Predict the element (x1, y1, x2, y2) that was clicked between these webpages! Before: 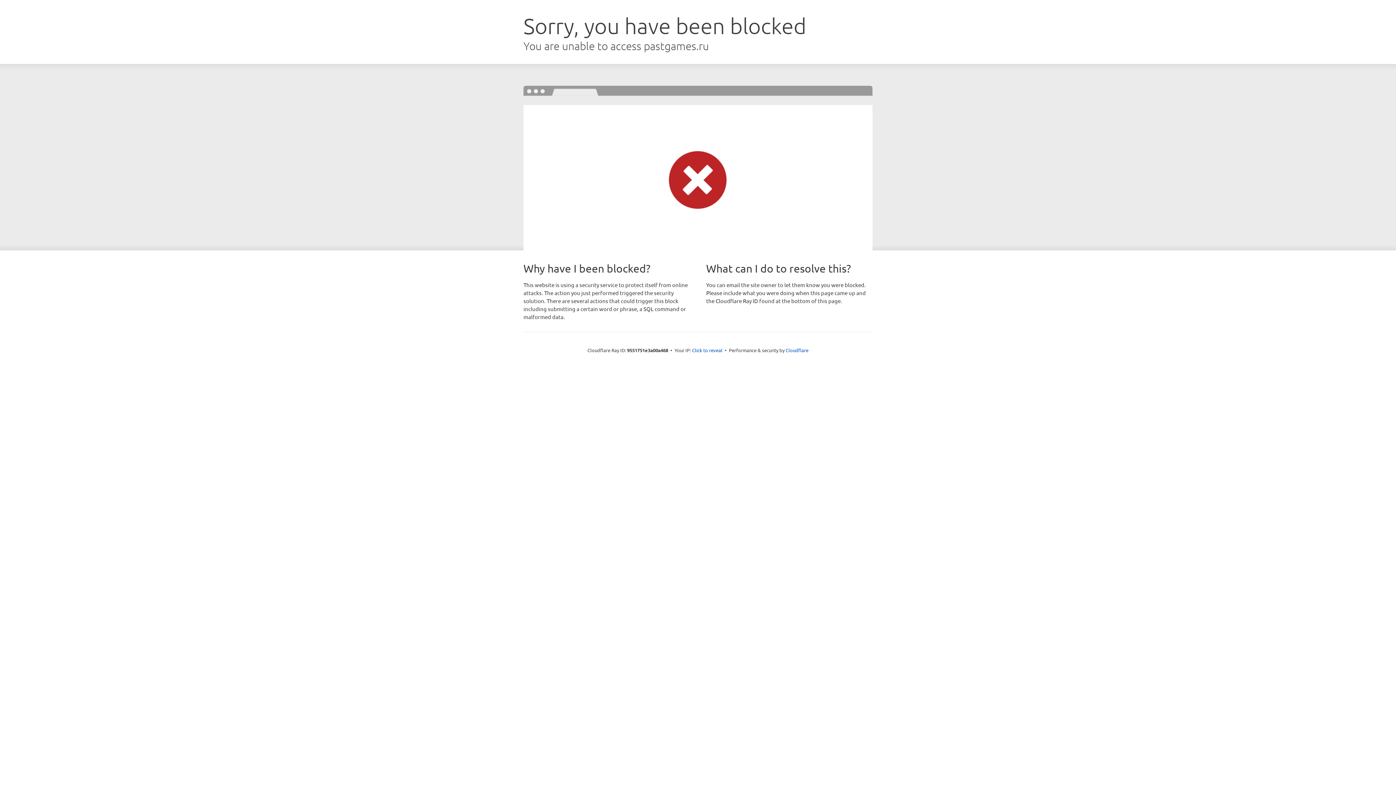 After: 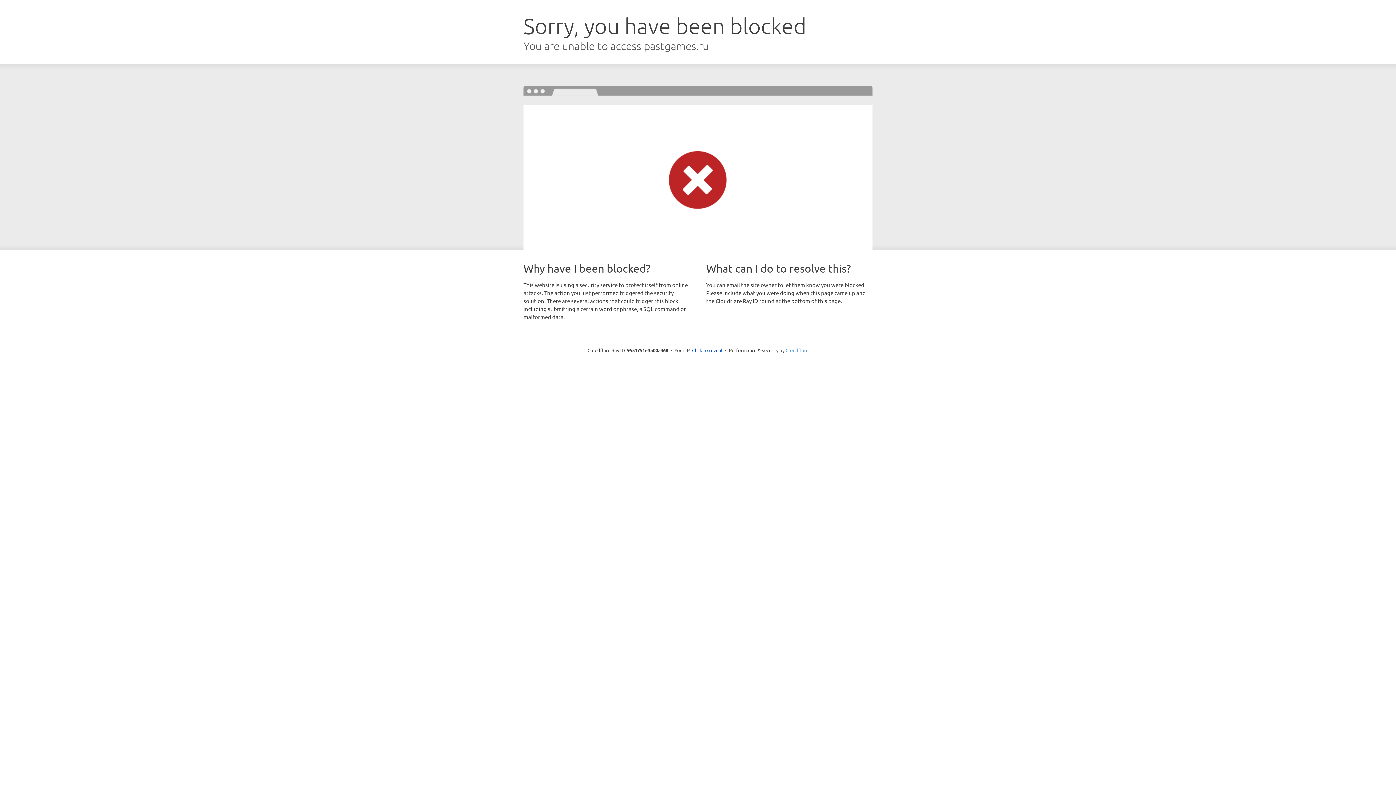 Action: label: Cloudflare bbox: (785, 347, 808, 353)